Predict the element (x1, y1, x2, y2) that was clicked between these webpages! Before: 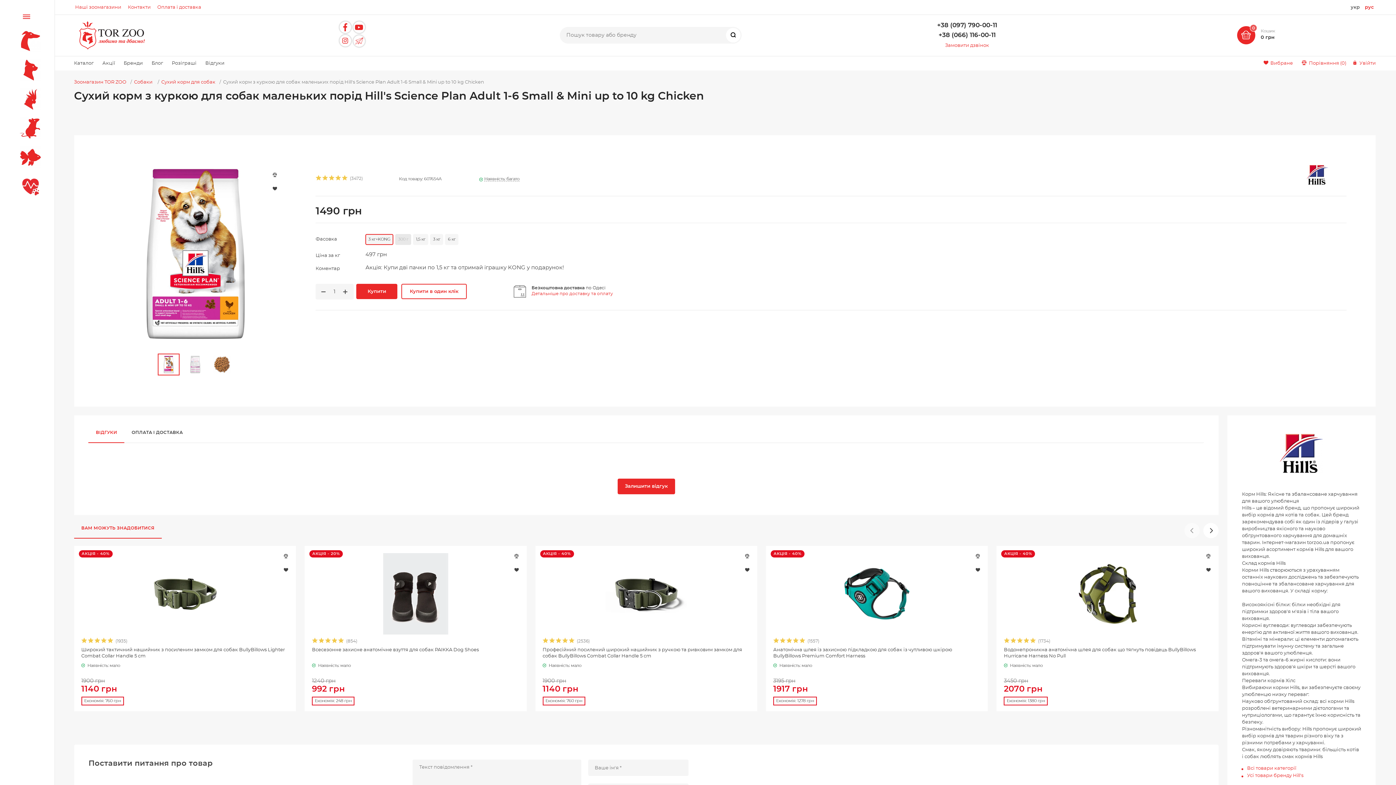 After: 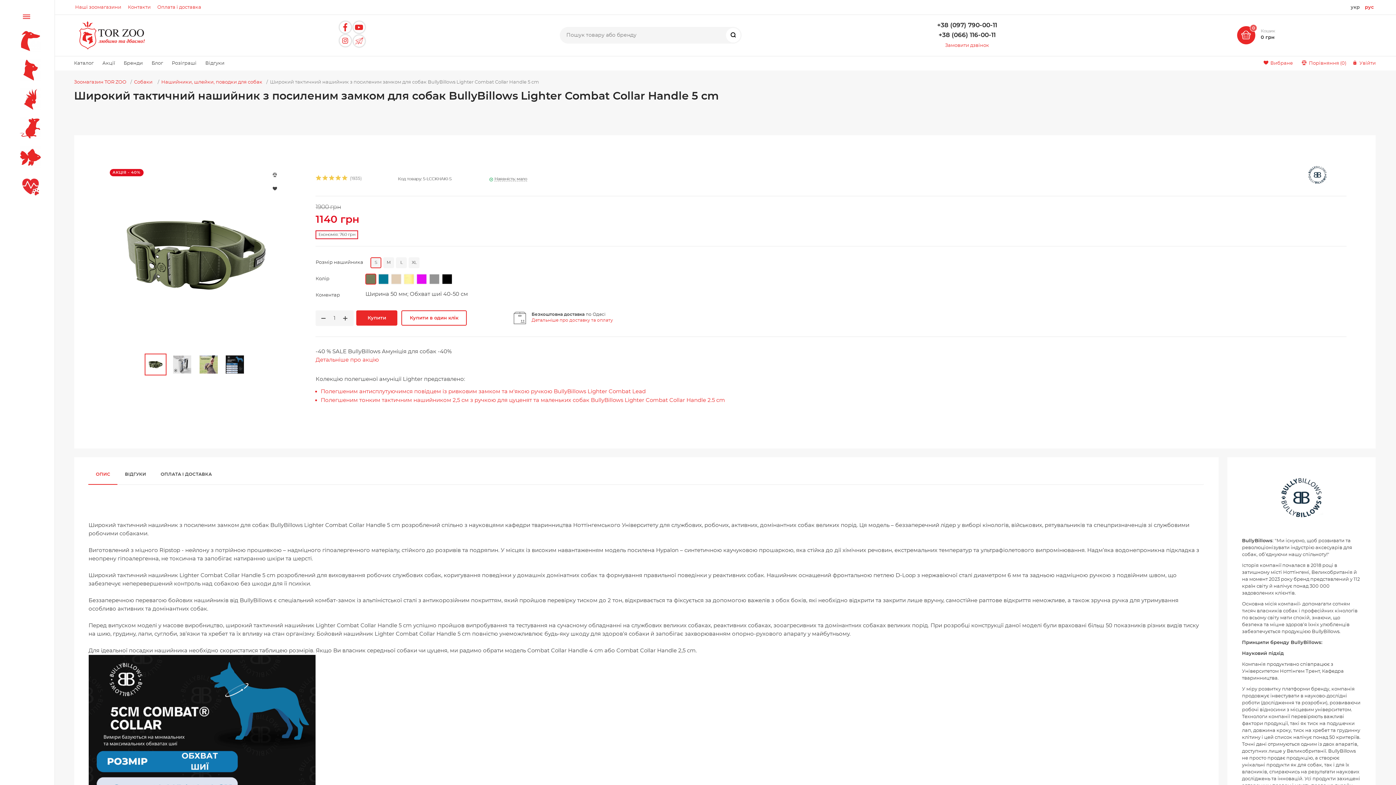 Action: bbox: (81, 647, 288, 659) label: Широкий тактичний нашийник з посиленим замком для собак BullyBillows Lighter Combat Collar Handle 5 cm